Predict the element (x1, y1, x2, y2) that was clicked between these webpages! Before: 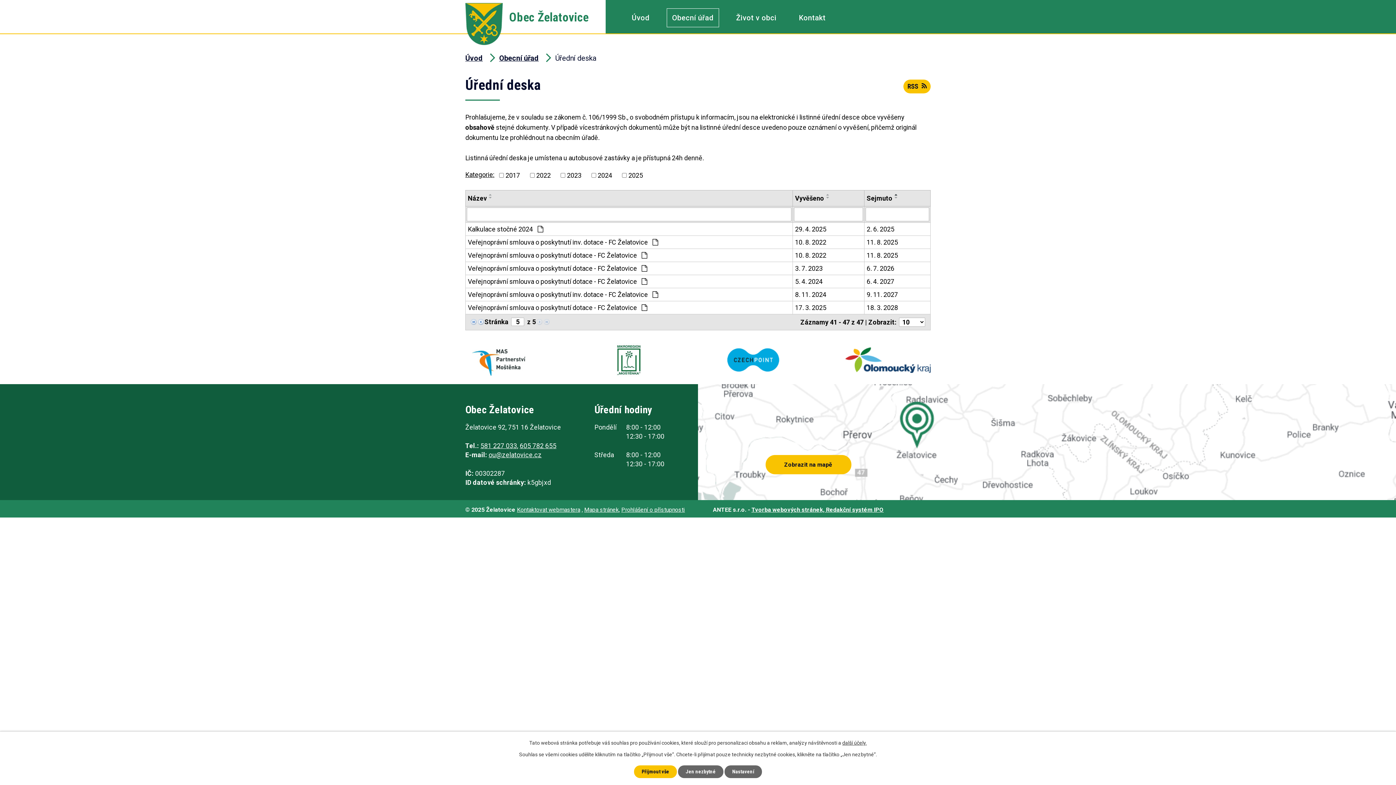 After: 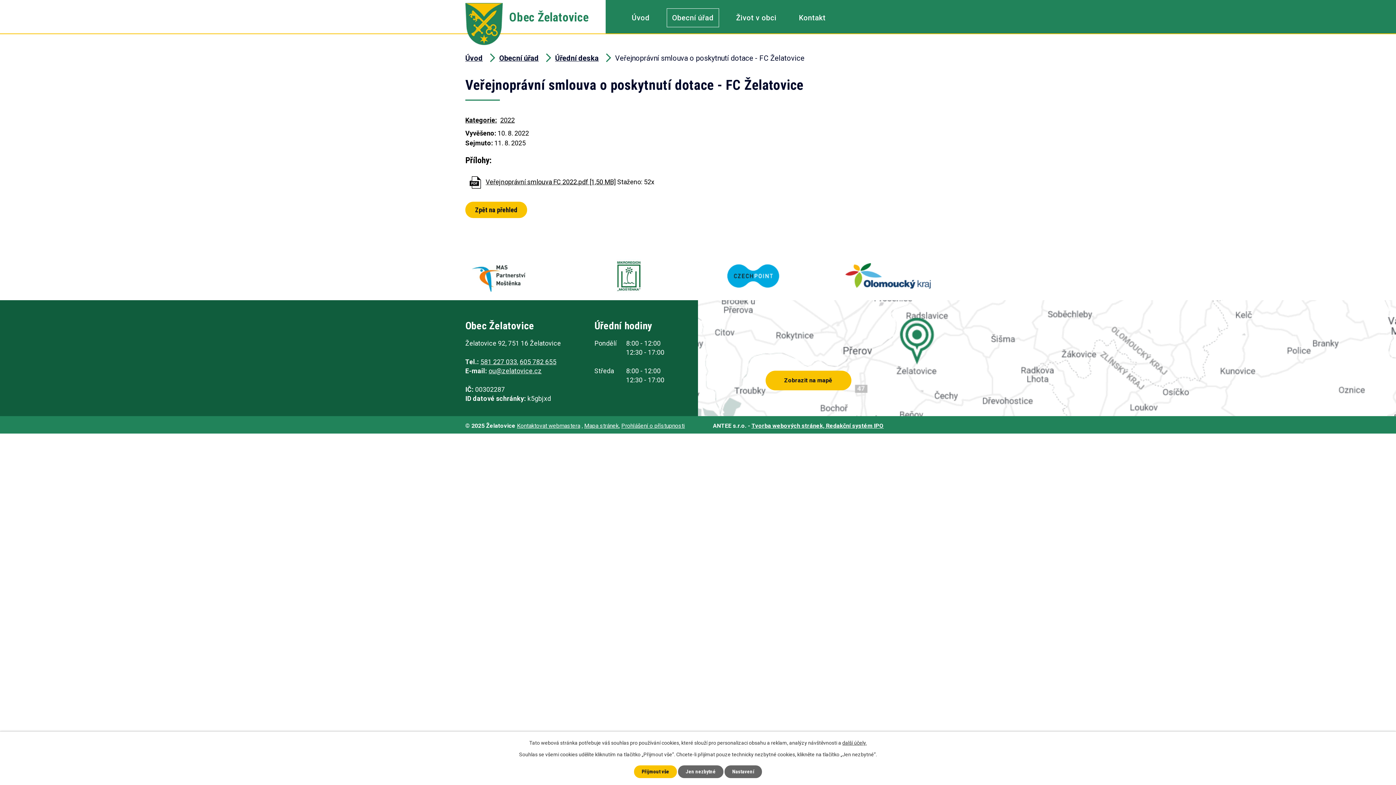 Action: label: Veřejnoprávní smlouva o poskytnutí dotace - FC Želatovice  bbox: (468, 250, 790, 260)